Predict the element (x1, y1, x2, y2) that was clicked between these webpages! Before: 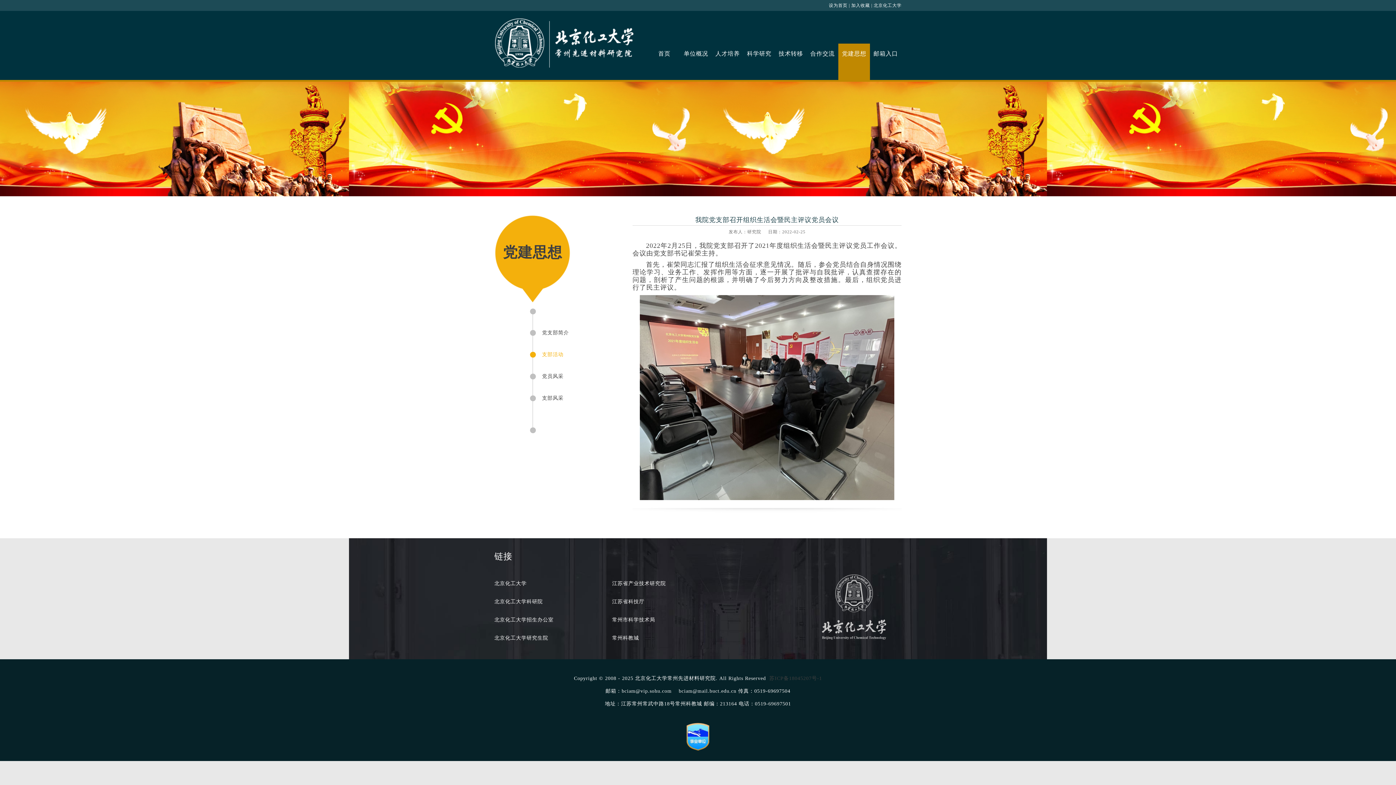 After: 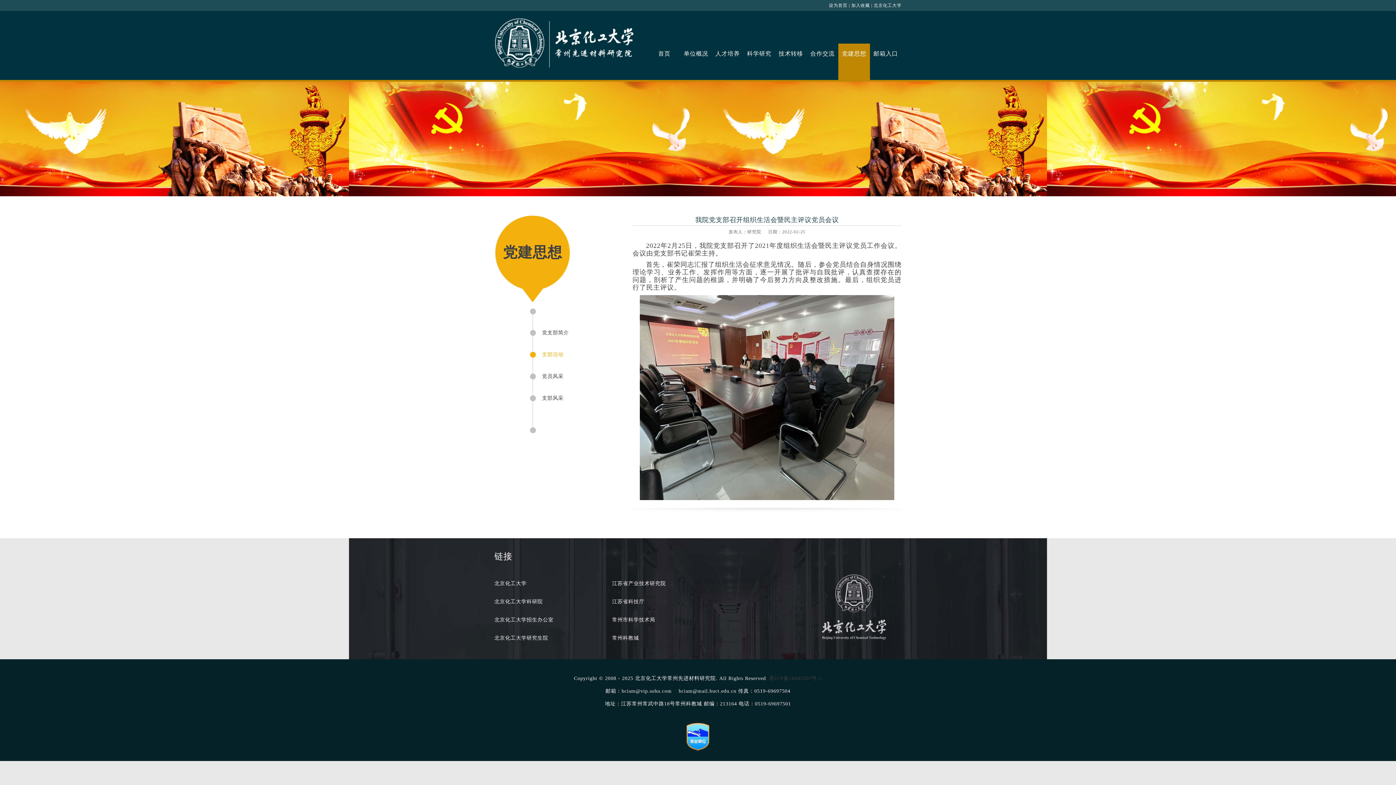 Action: bbox: (494, 629, 610, 647) label: 北京化工大学研究生院